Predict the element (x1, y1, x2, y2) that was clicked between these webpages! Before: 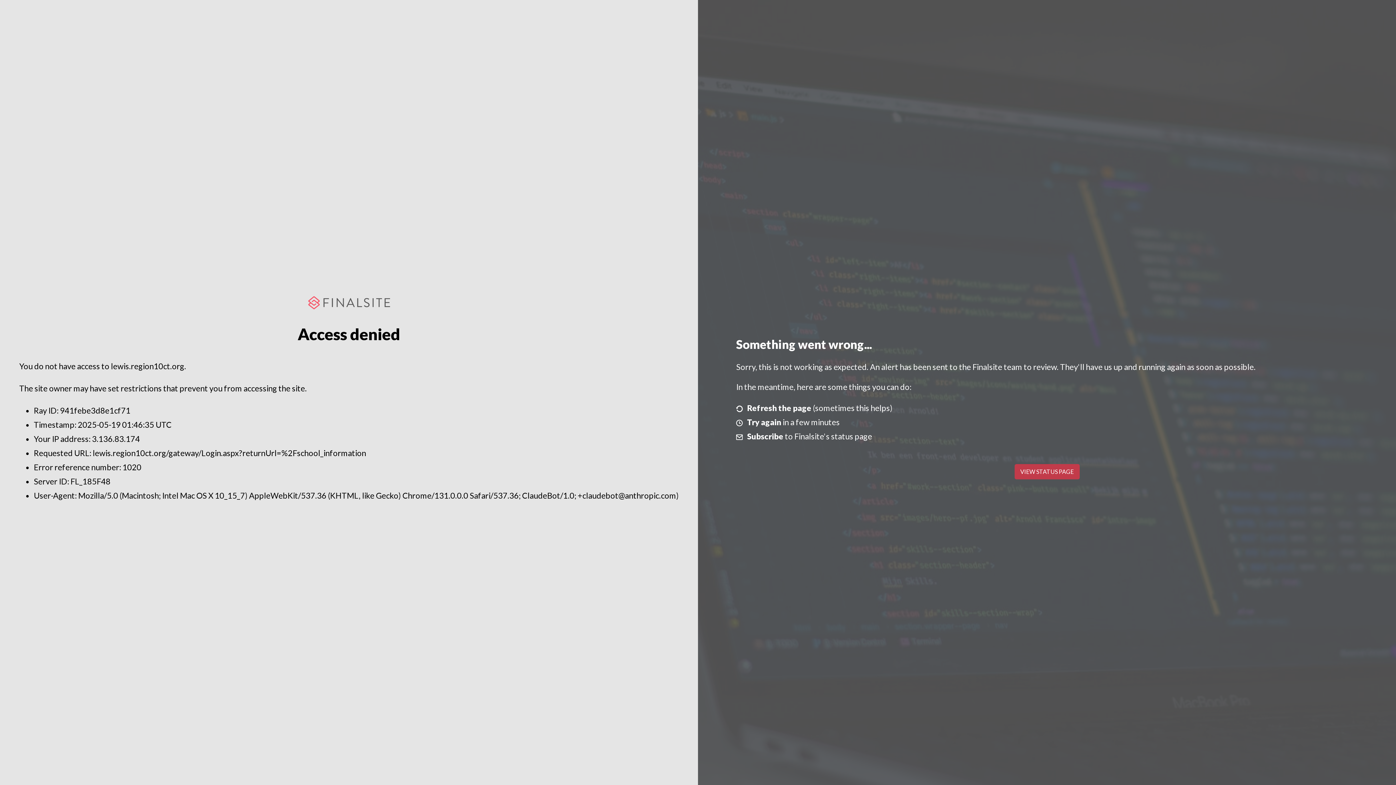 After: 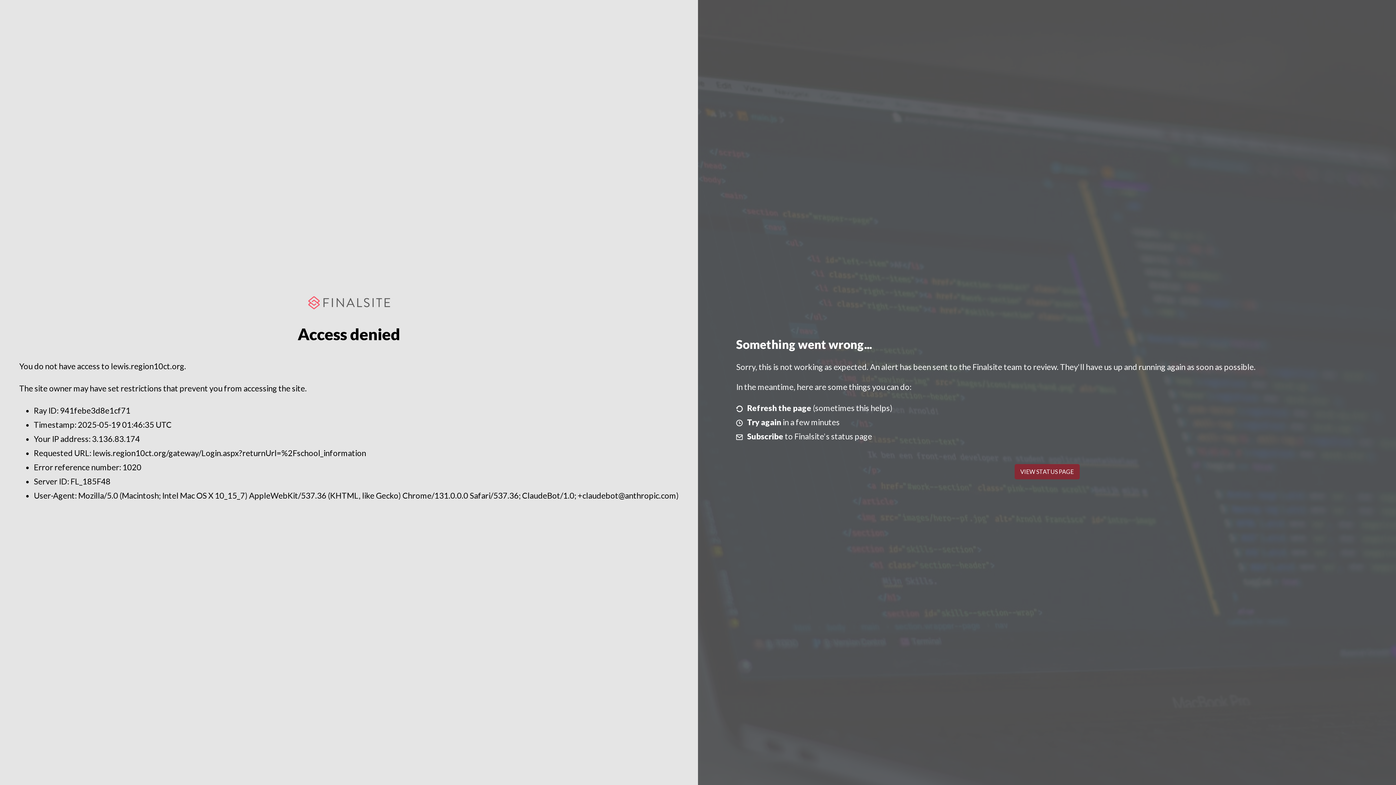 Action: label: VIEW STATUS PAGE bbox: (1014, 464, 1079, 479)